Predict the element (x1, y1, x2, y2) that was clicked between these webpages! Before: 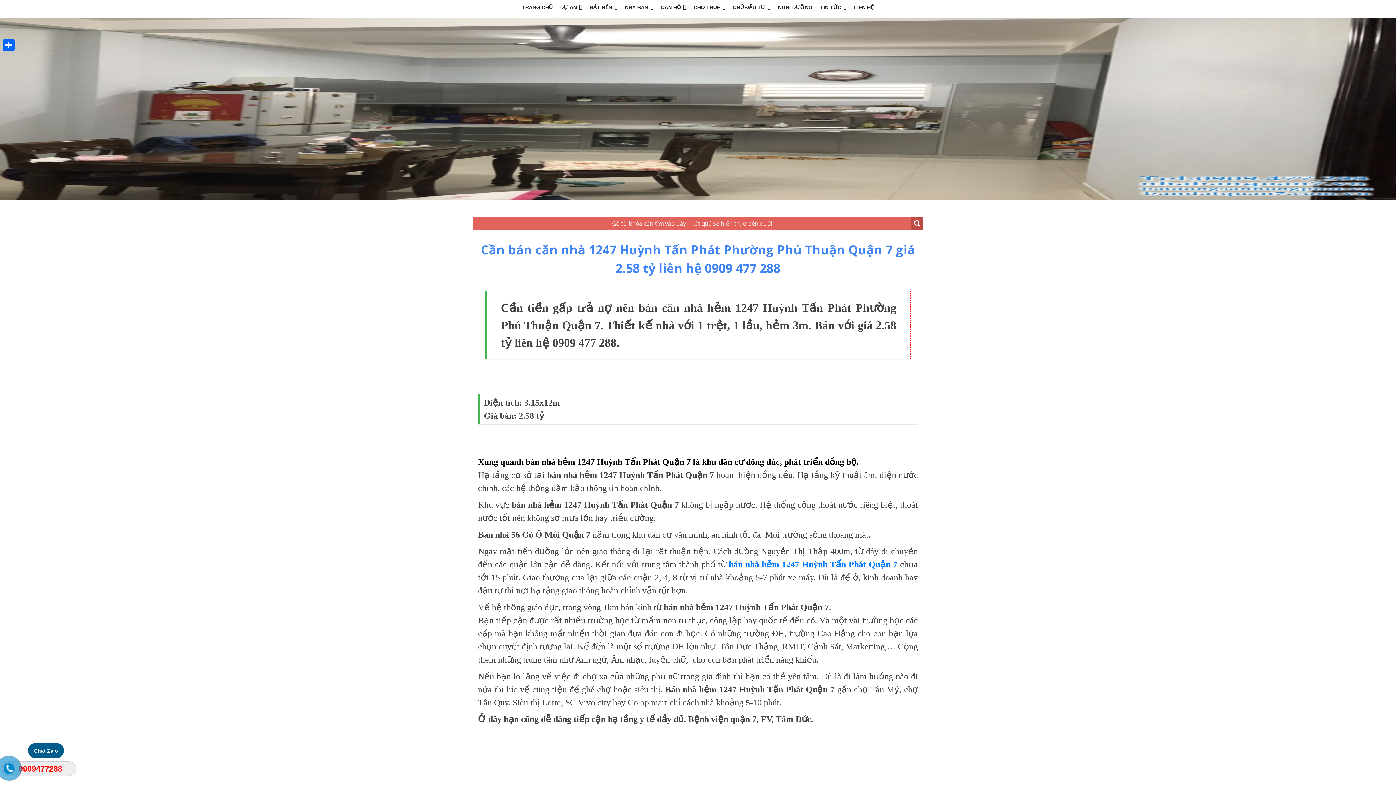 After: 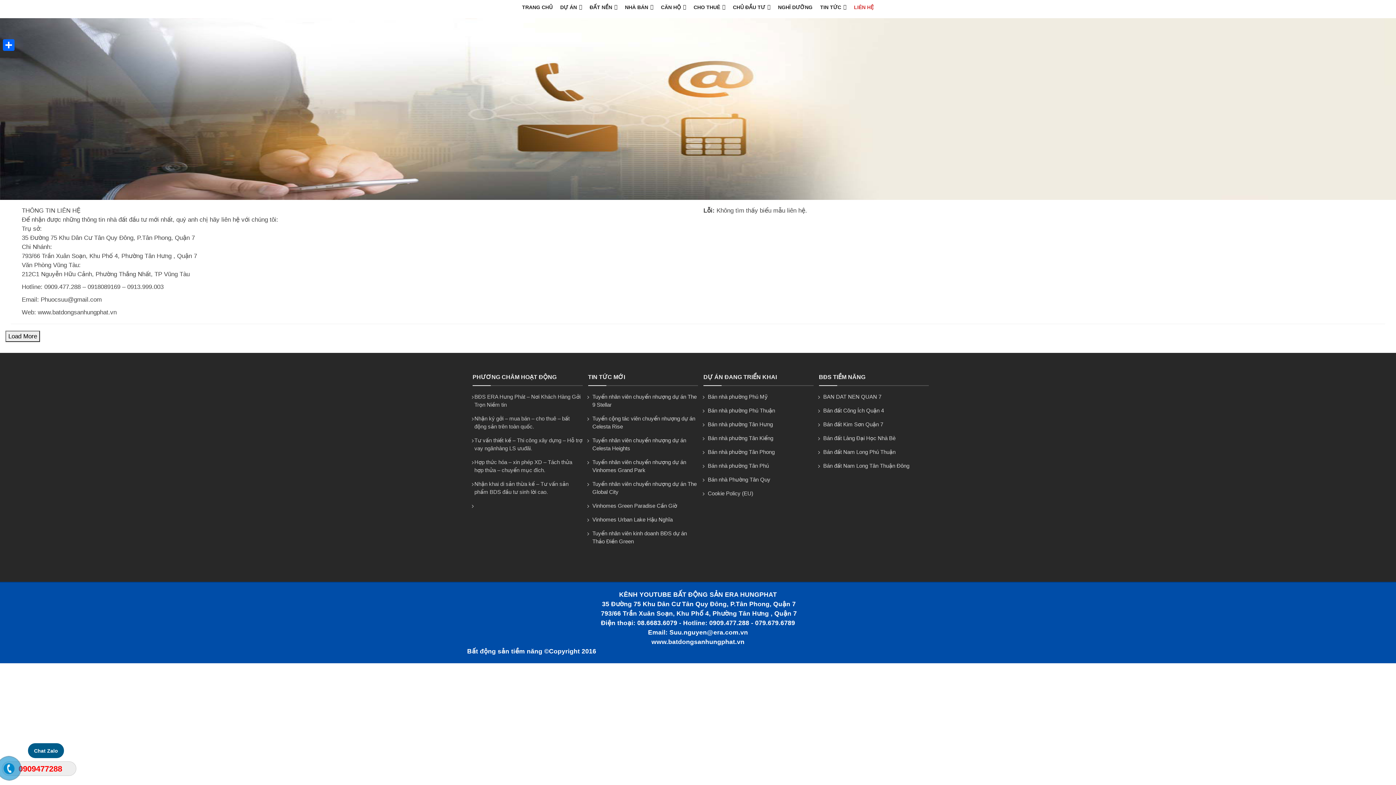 Action: label: link bbox: (850, 0, 877, 14)